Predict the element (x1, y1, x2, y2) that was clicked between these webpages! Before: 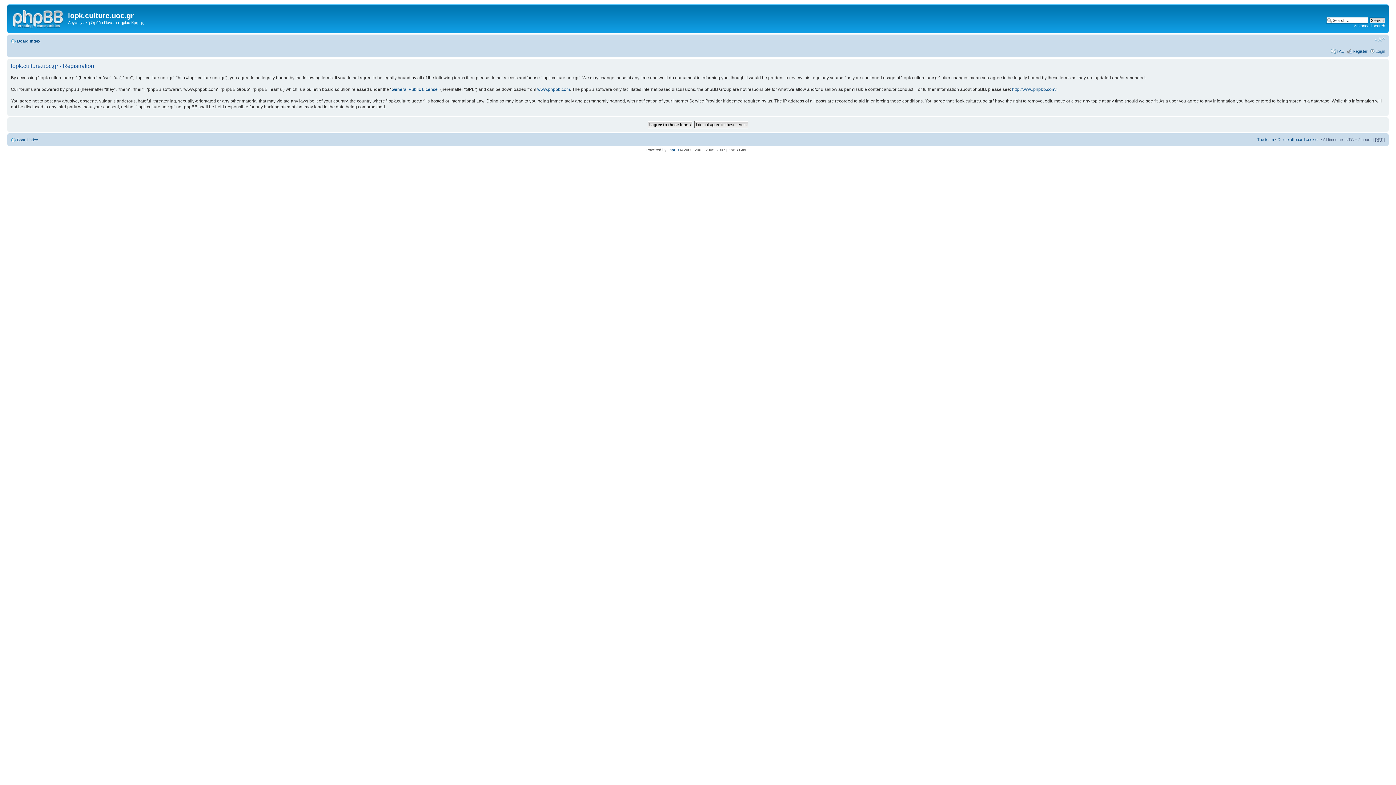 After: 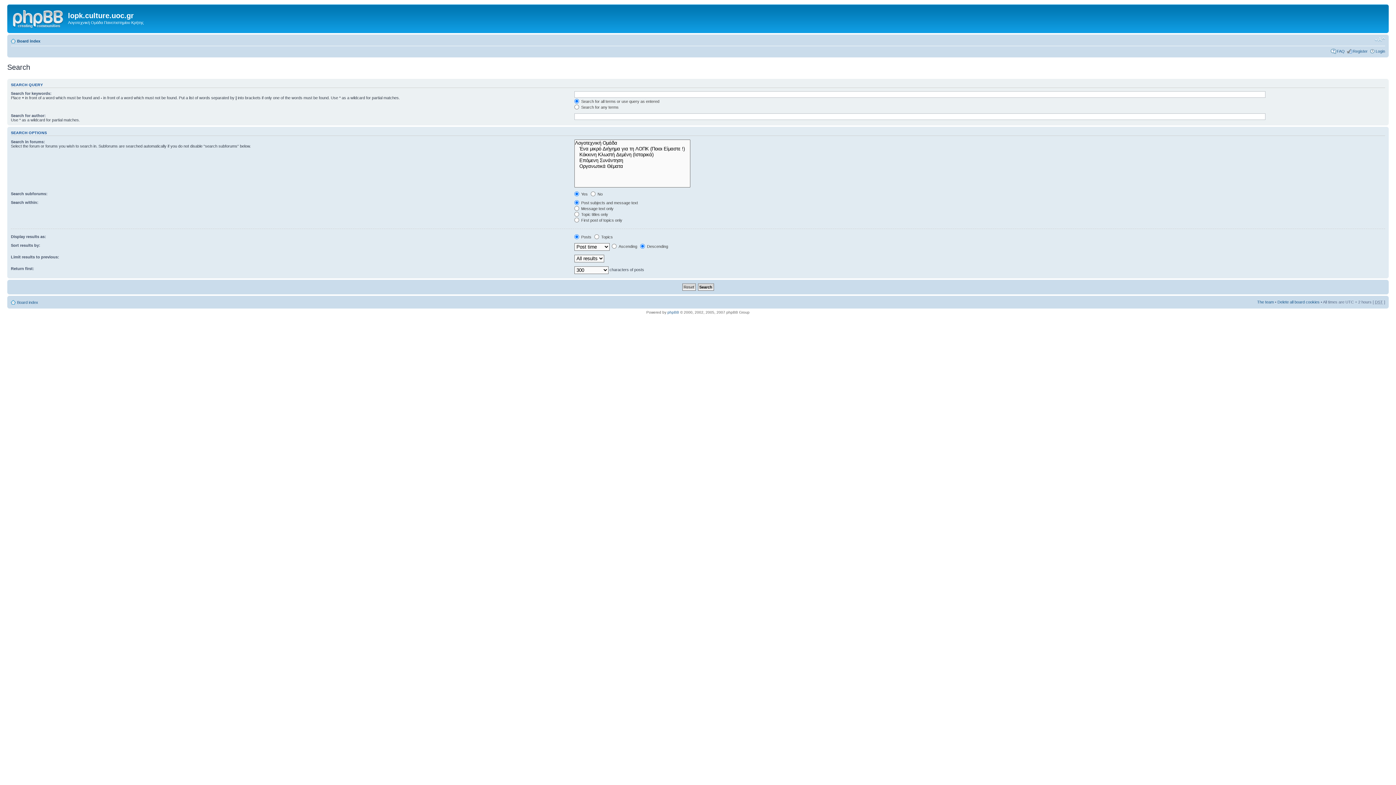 Action: label: Advanced search bbox: (1354, 23, 1385, 28)